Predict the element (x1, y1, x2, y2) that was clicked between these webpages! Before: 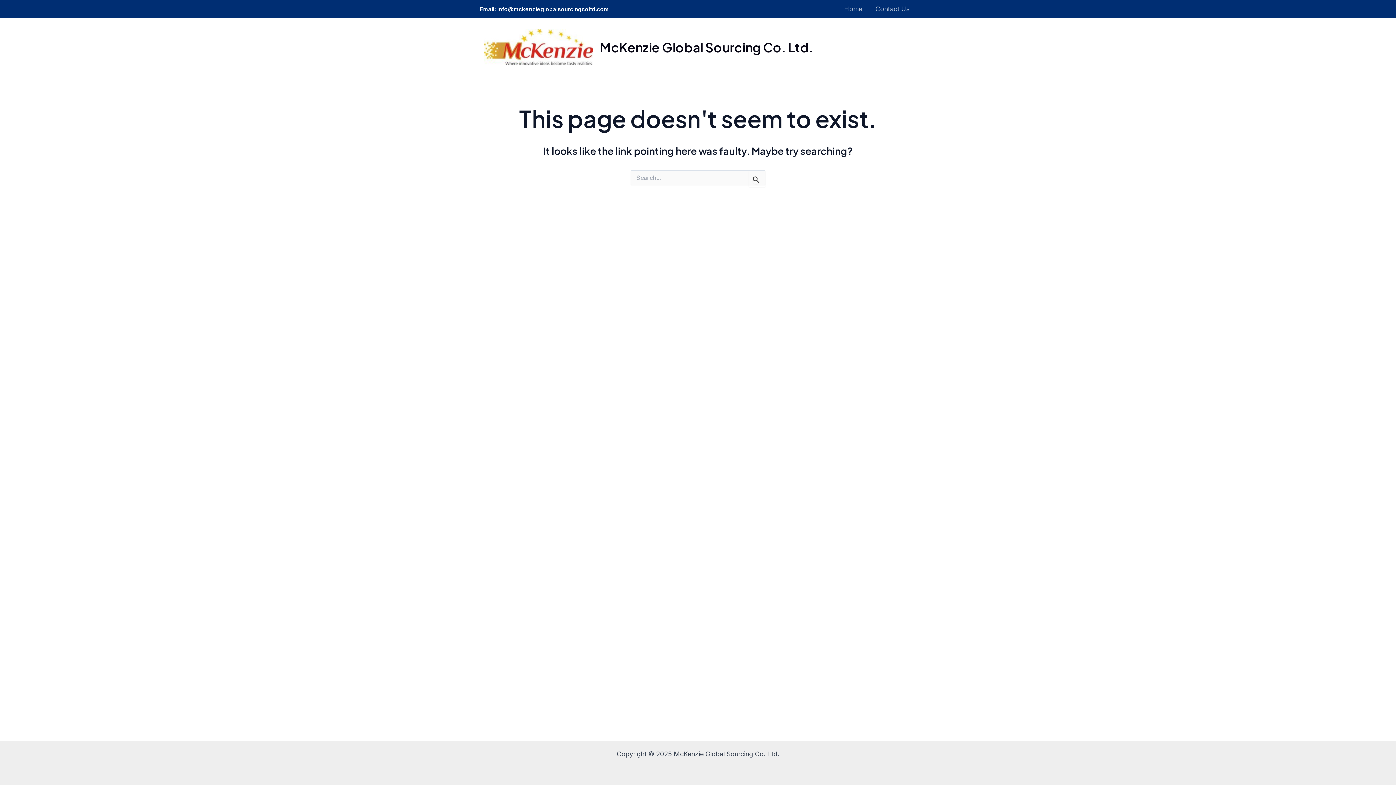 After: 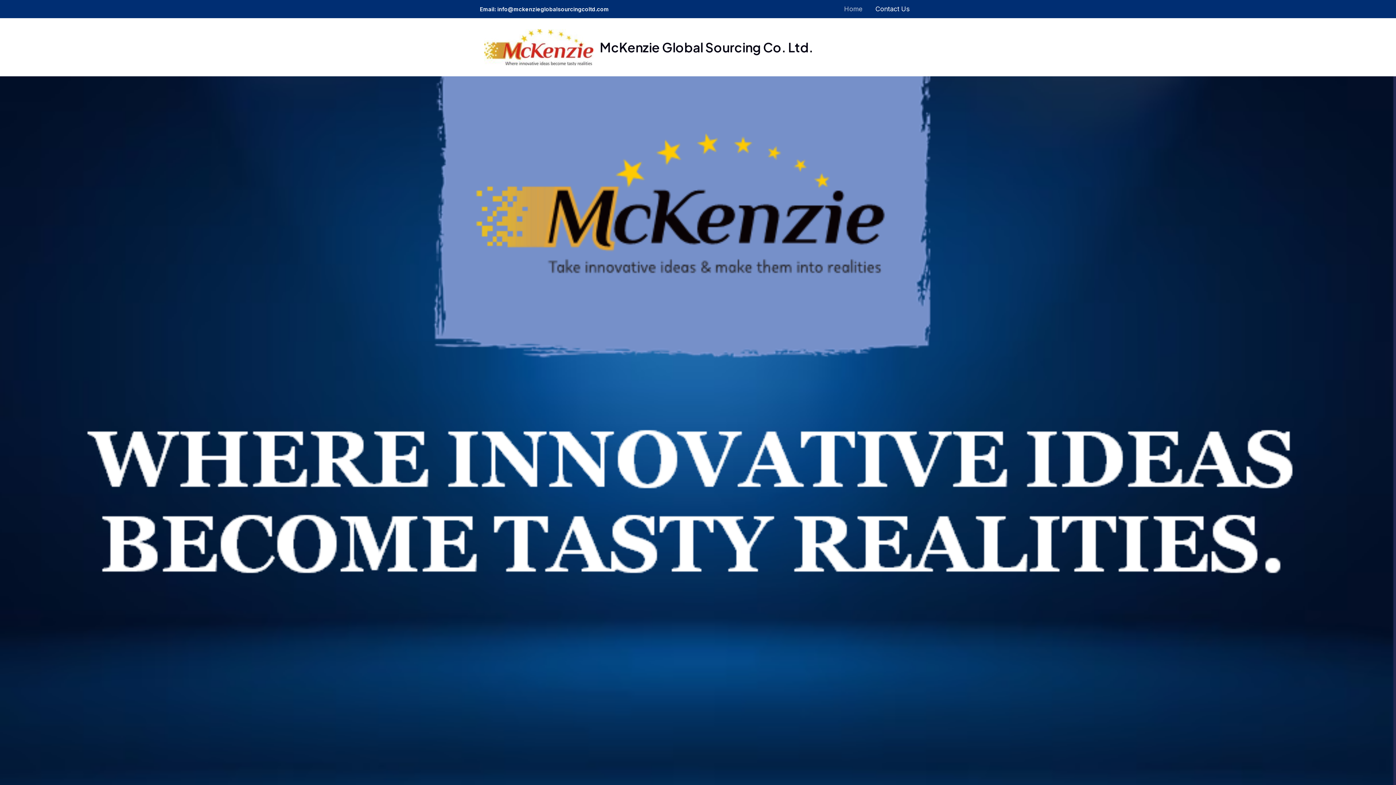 Action: label: Contact Us bbox: (869, 0, 916, 18)